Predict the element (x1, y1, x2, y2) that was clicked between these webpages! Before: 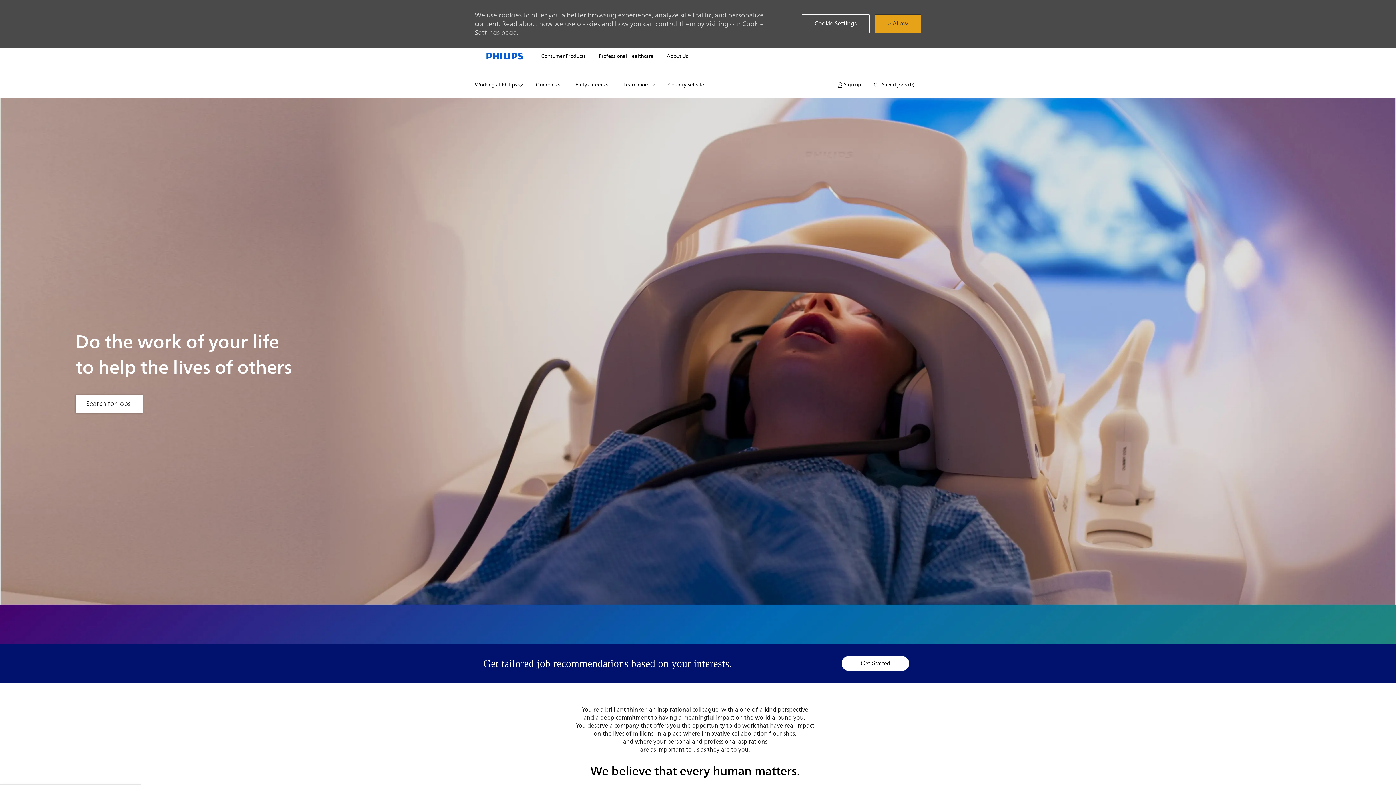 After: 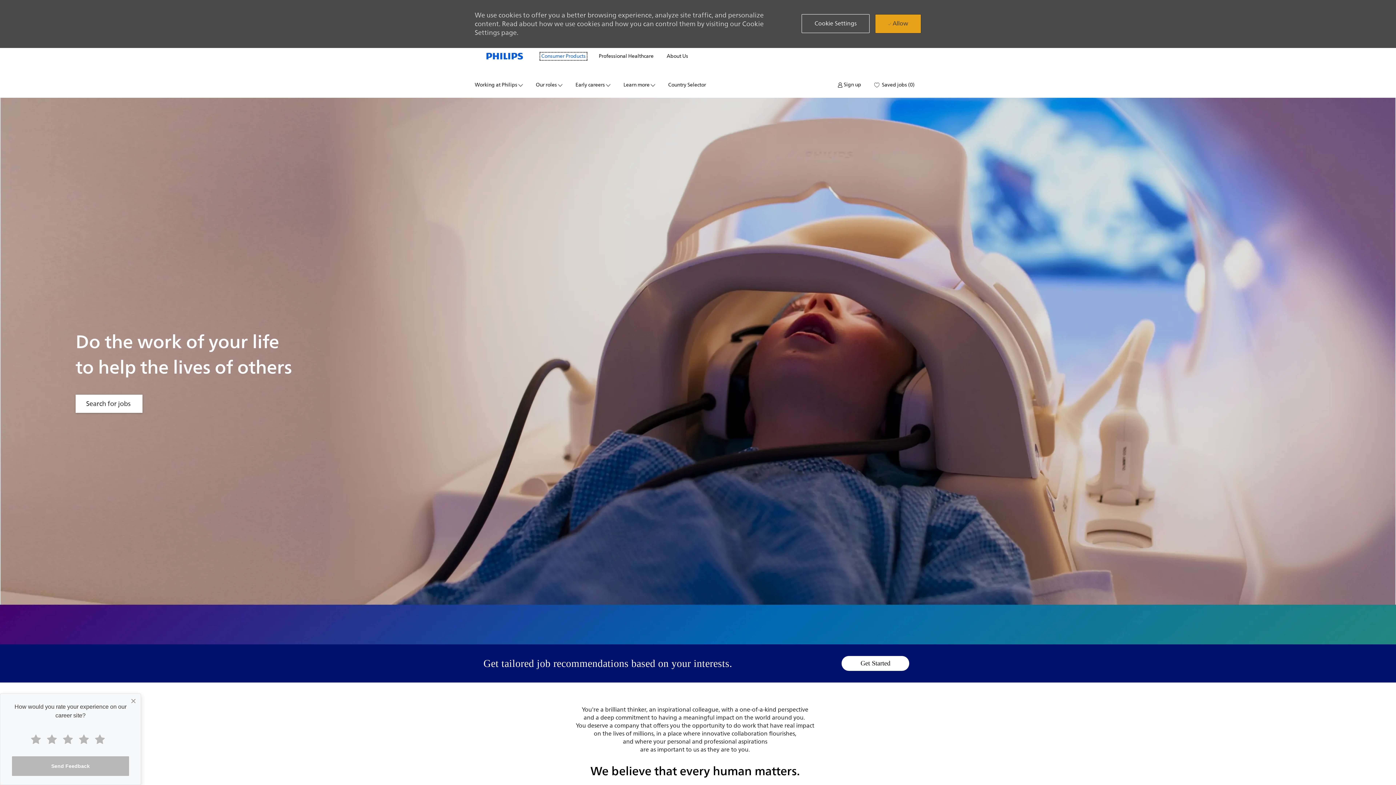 Action: bbox: (541, 53, 585, 58) label: Consumer Products